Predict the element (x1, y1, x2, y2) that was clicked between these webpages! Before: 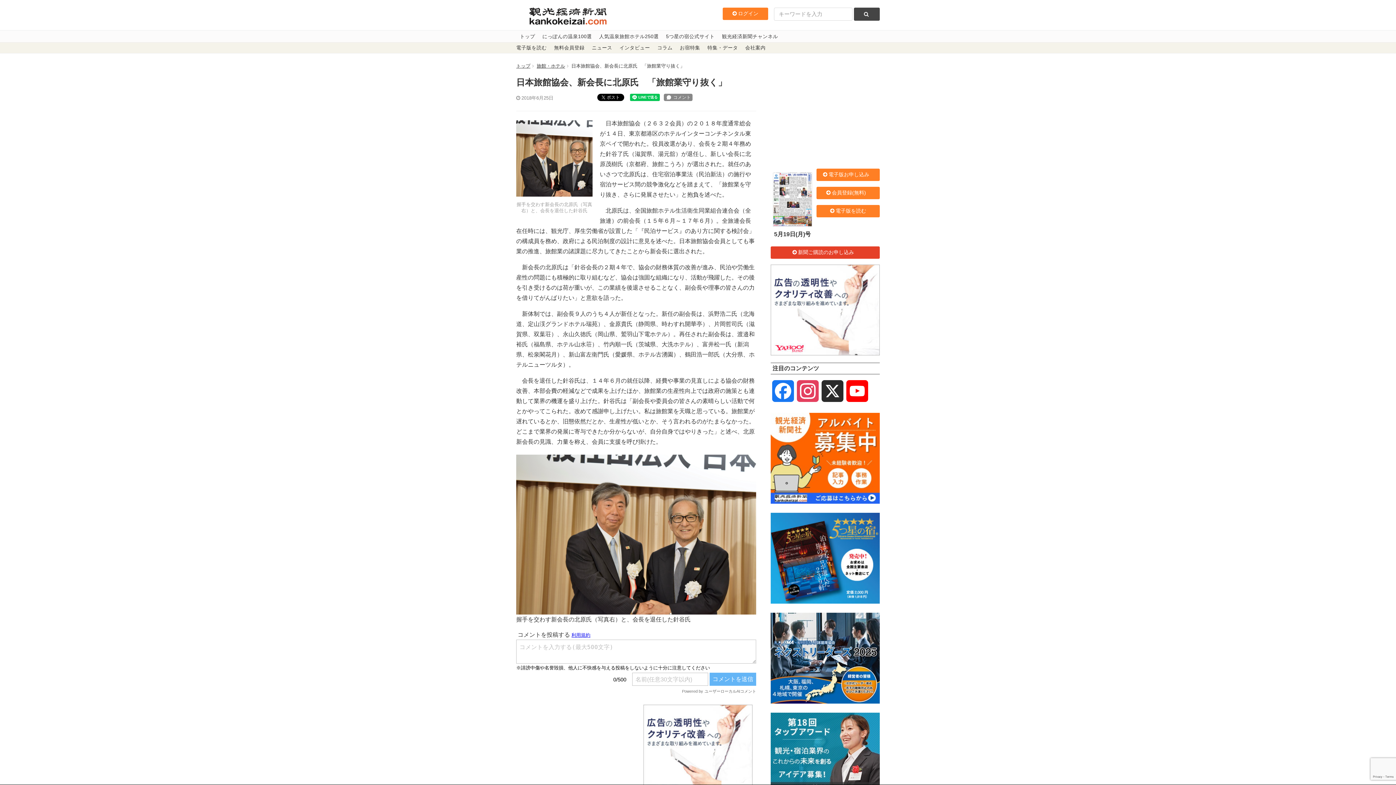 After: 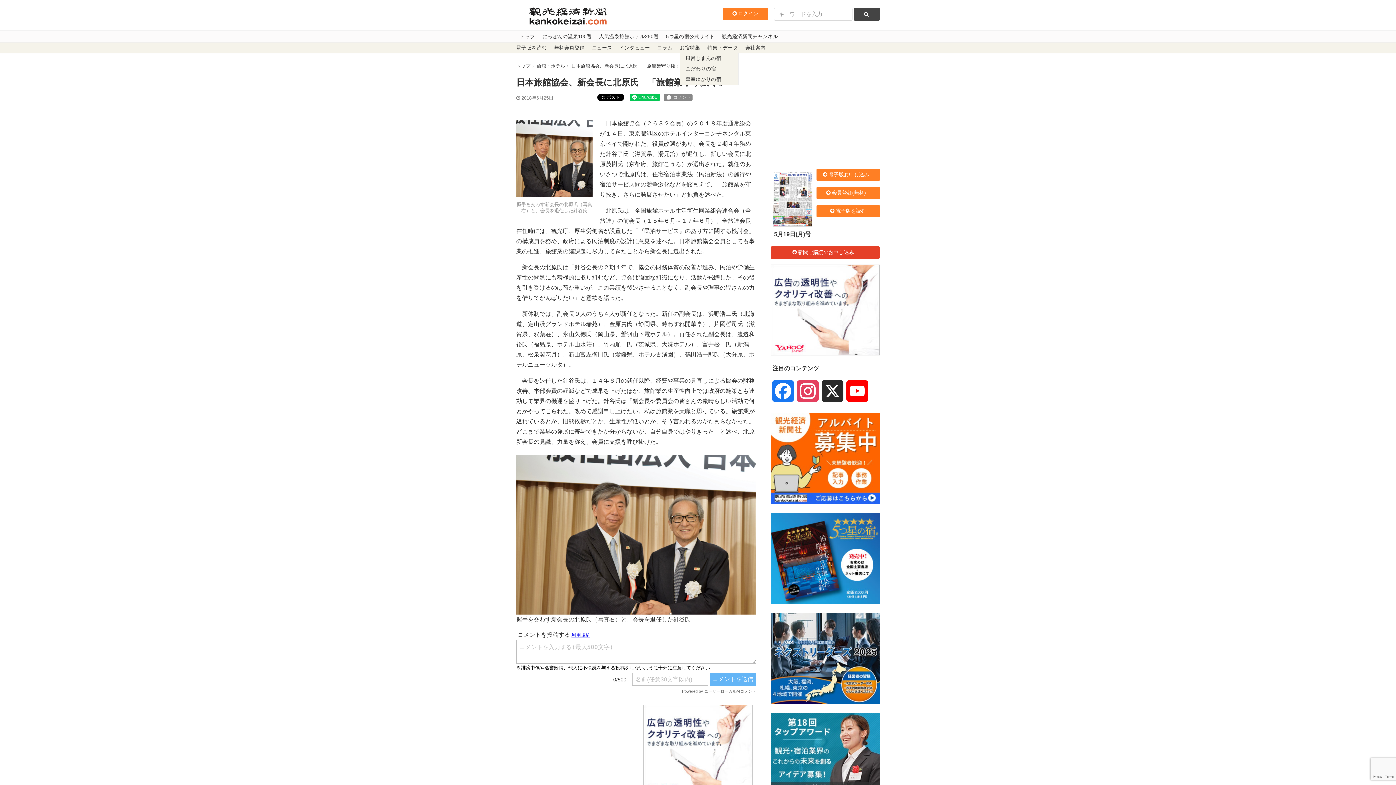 Action: bbox: (676, 42, 704, 53) label: お宿特集